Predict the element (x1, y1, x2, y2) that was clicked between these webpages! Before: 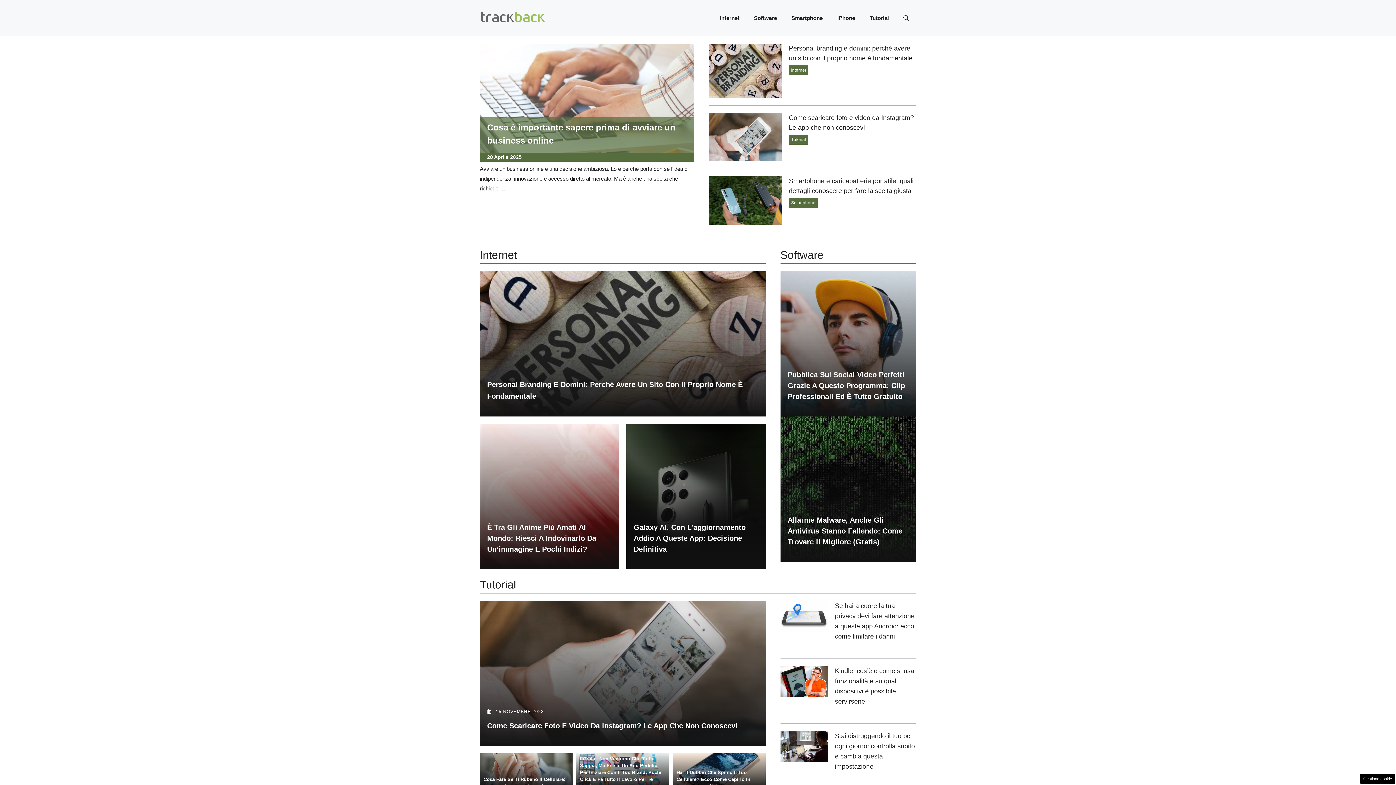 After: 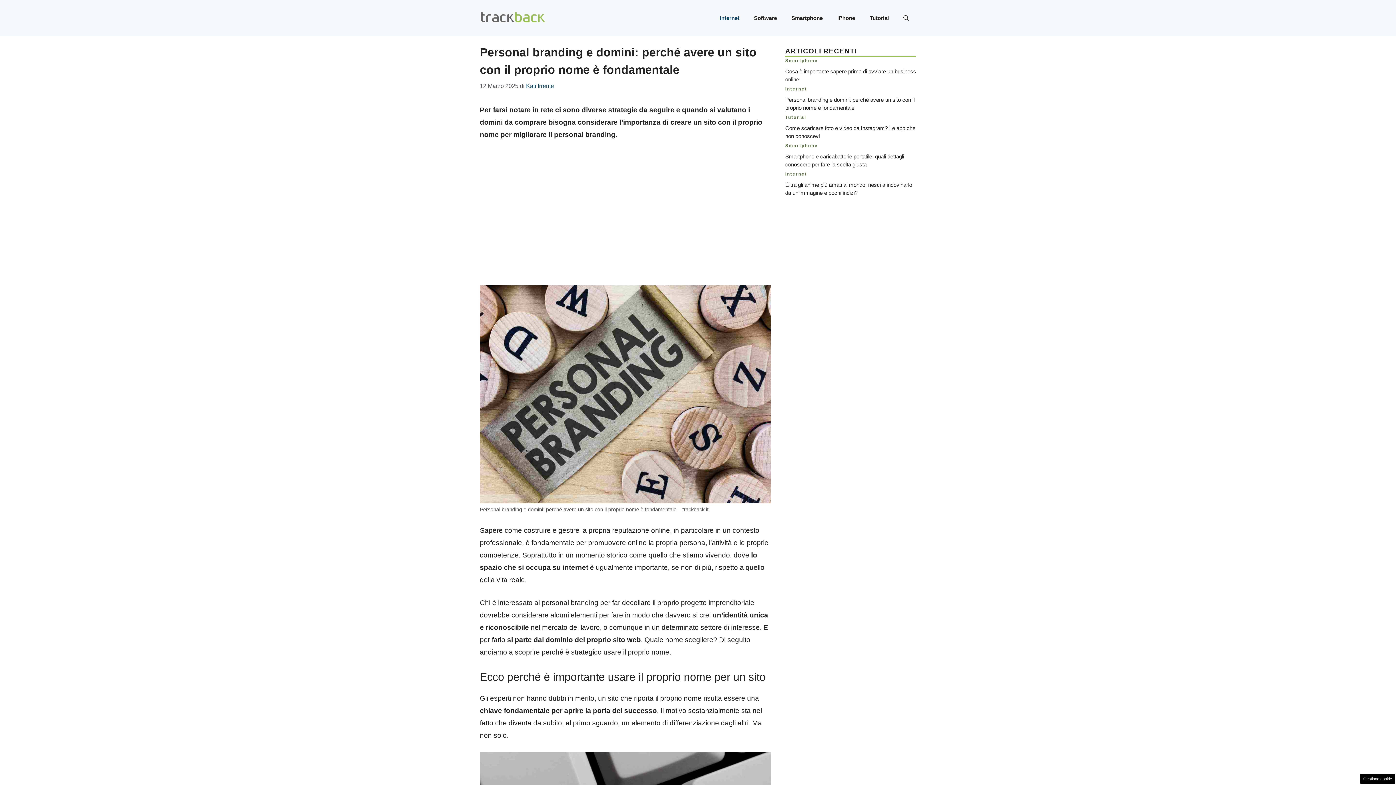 Action: bbox: (709, 66, 781, 74)